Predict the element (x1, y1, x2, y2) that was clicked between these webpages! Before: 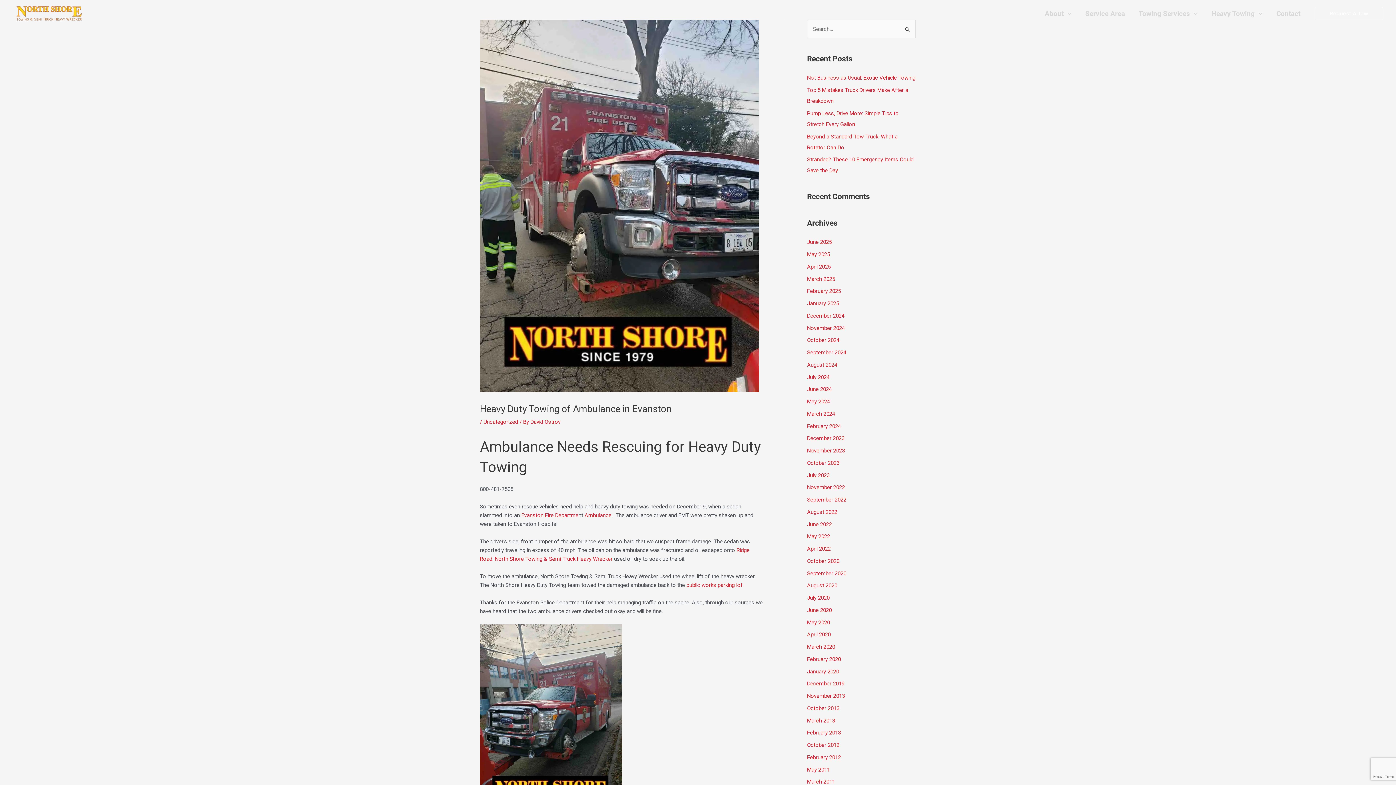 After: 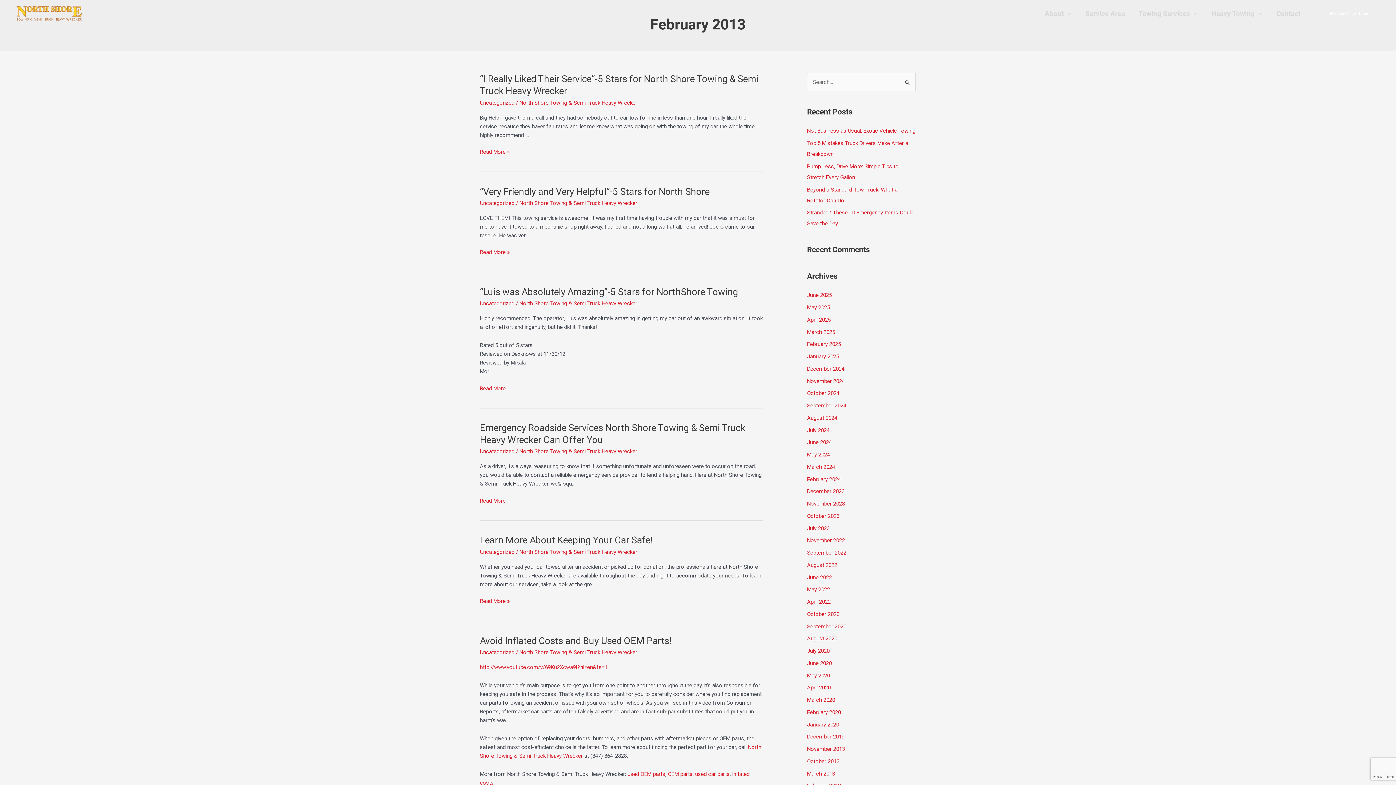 Action: bbox: (807, 729, 841, 736) label: February 2013